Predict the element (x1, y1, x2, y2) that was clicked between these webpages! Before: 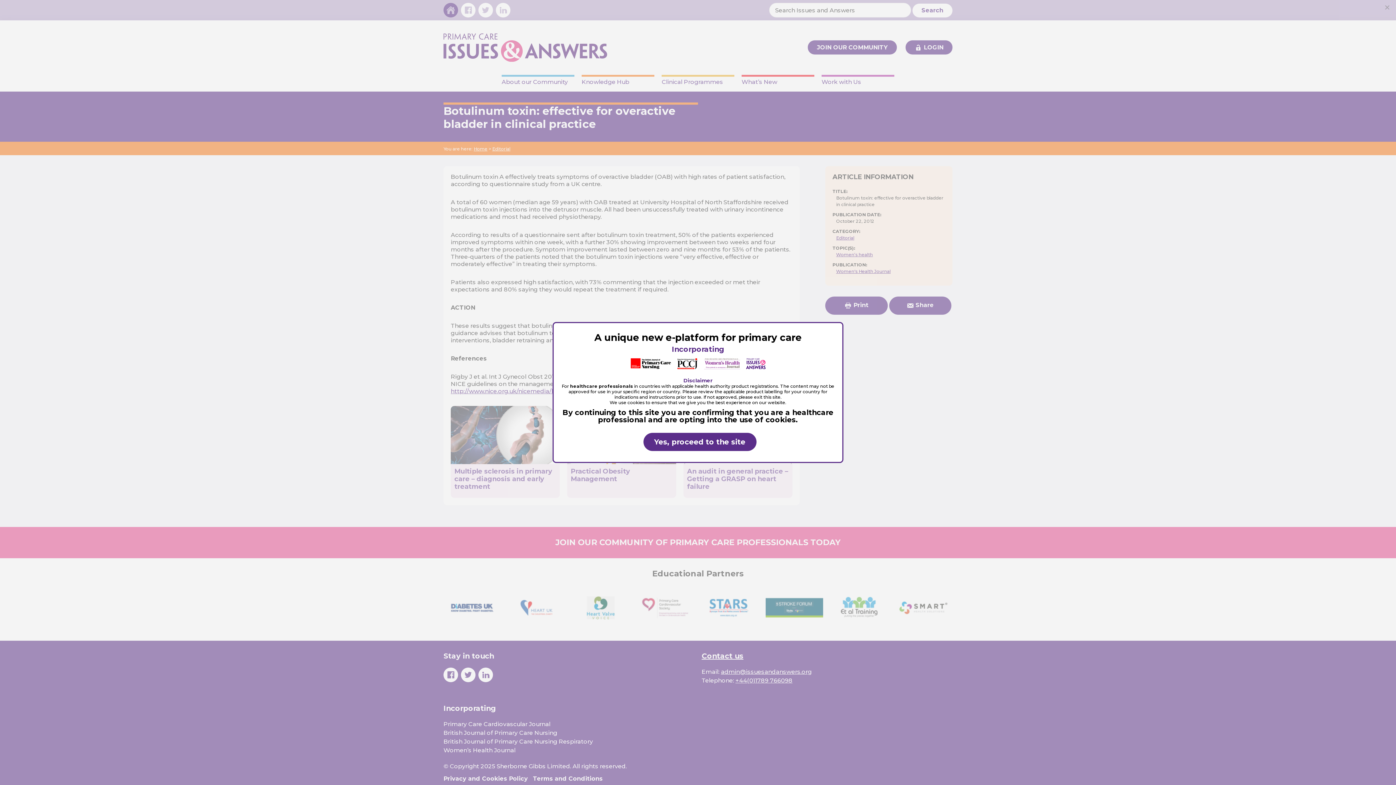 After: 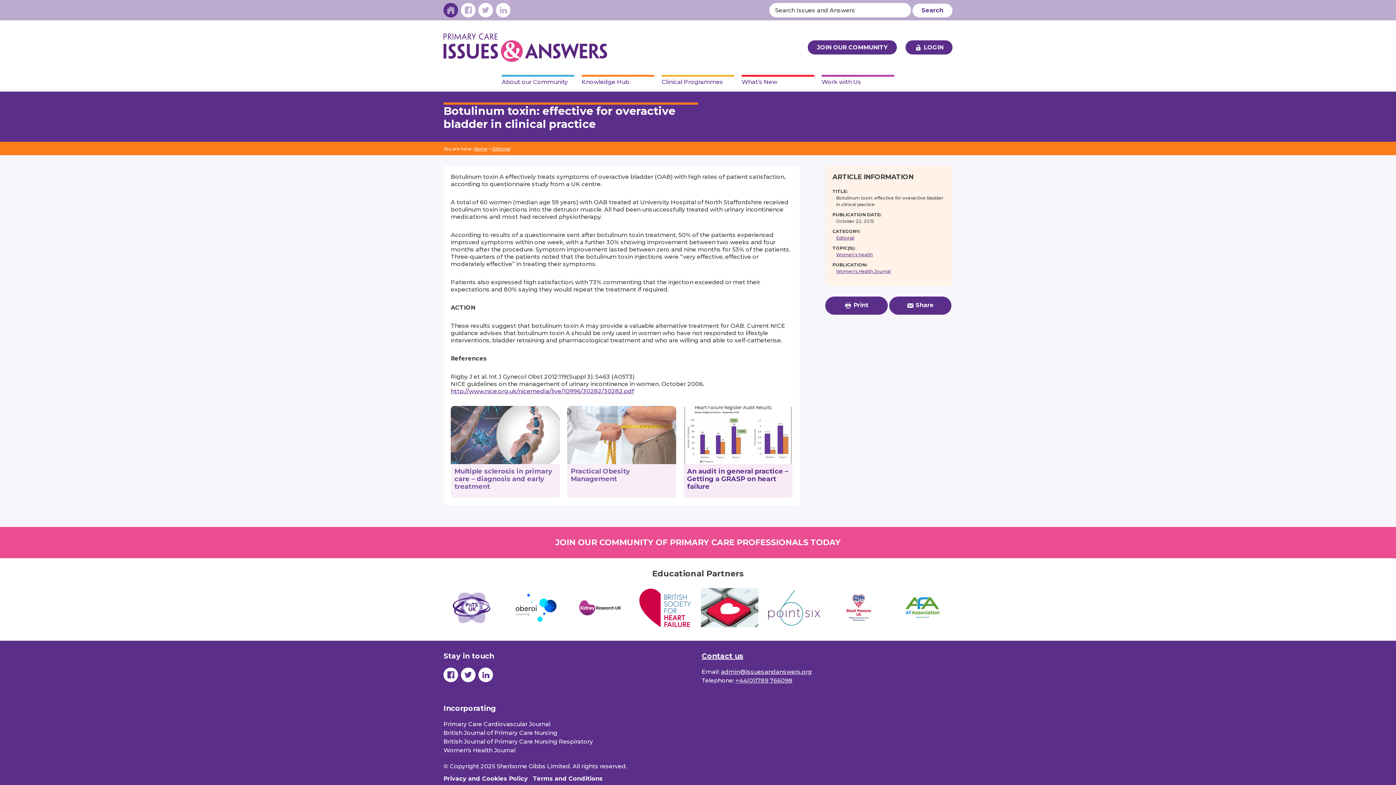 Action: bbox: (643, 433, 756, 451) label: Yes, proceed to the site